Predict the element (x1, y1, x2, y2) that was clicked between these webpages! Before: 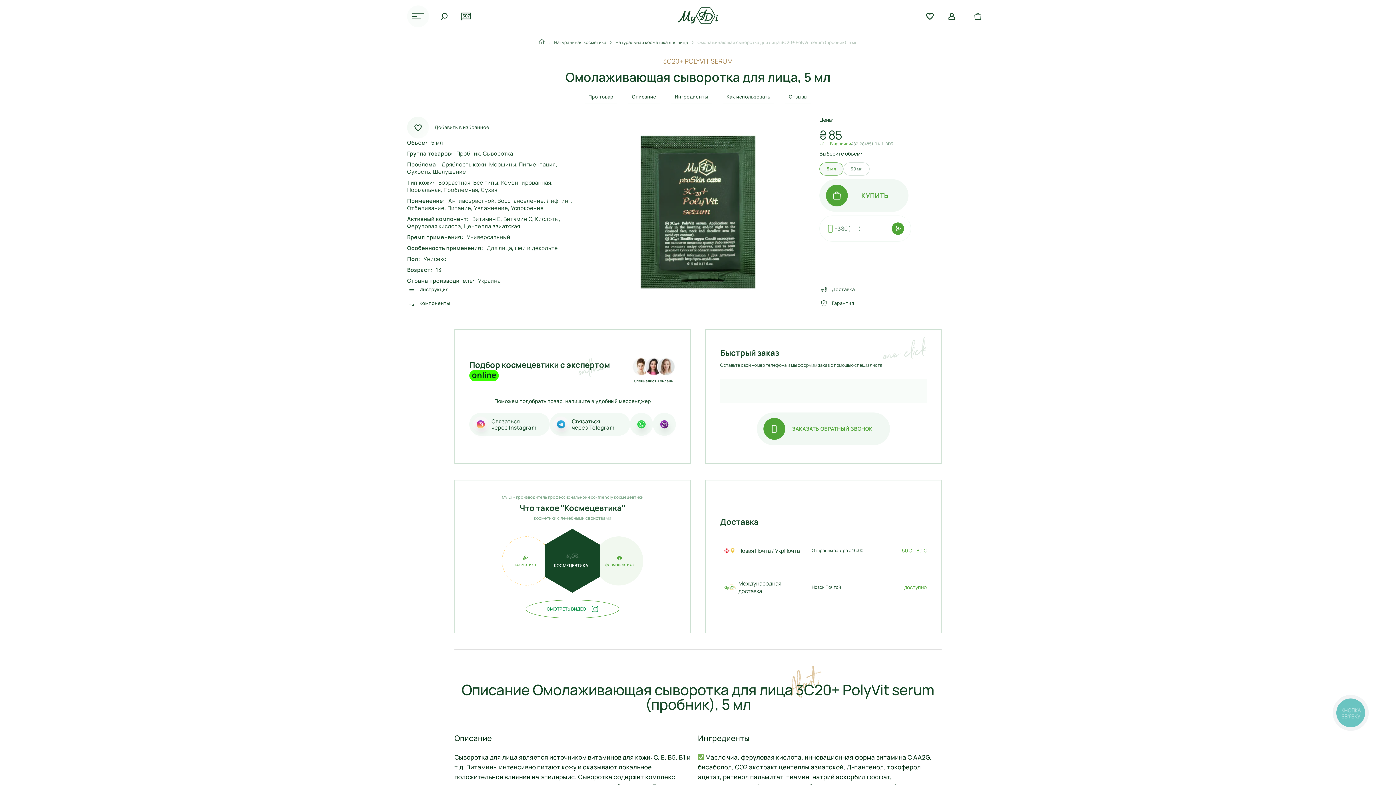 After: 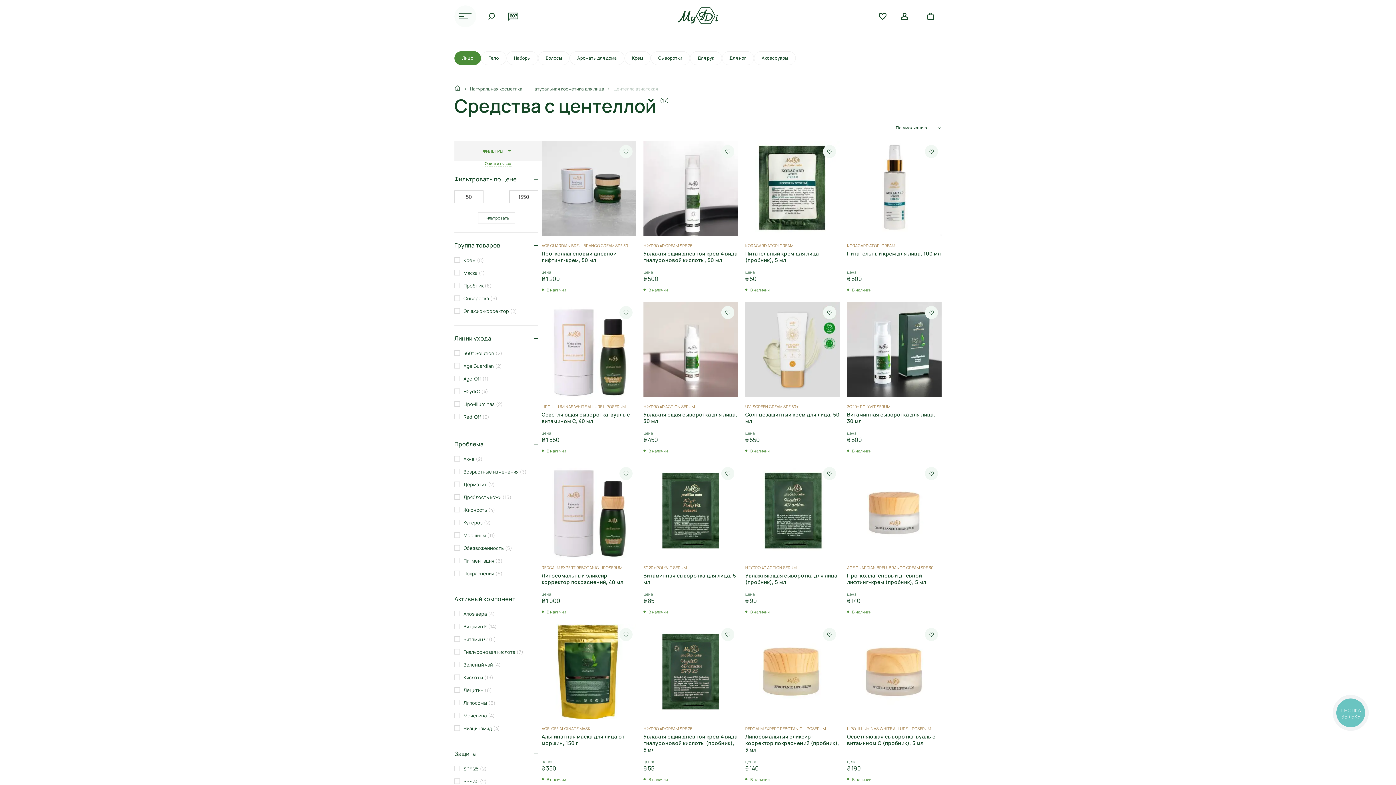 Action: label: Центелла азиатская bbox: (463, 222, 520, 230)